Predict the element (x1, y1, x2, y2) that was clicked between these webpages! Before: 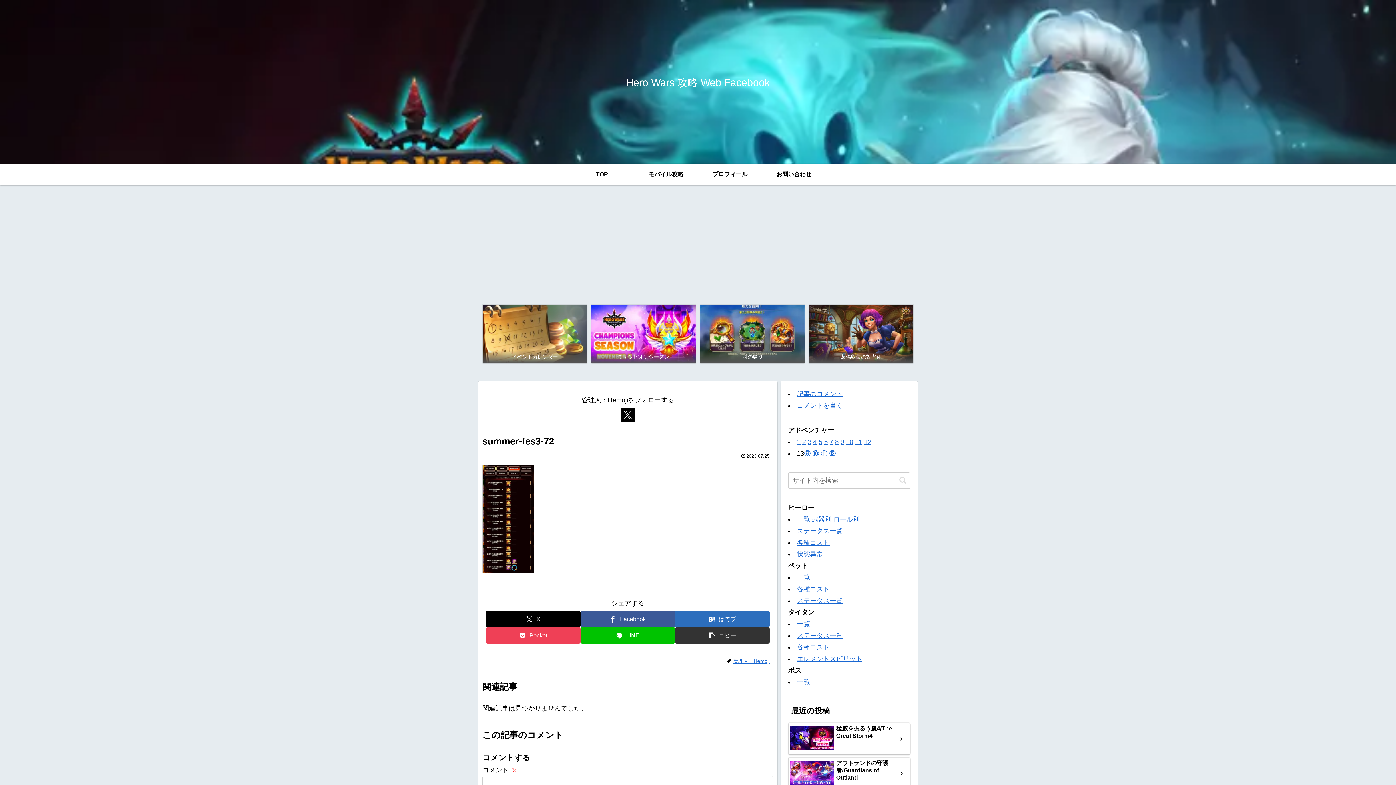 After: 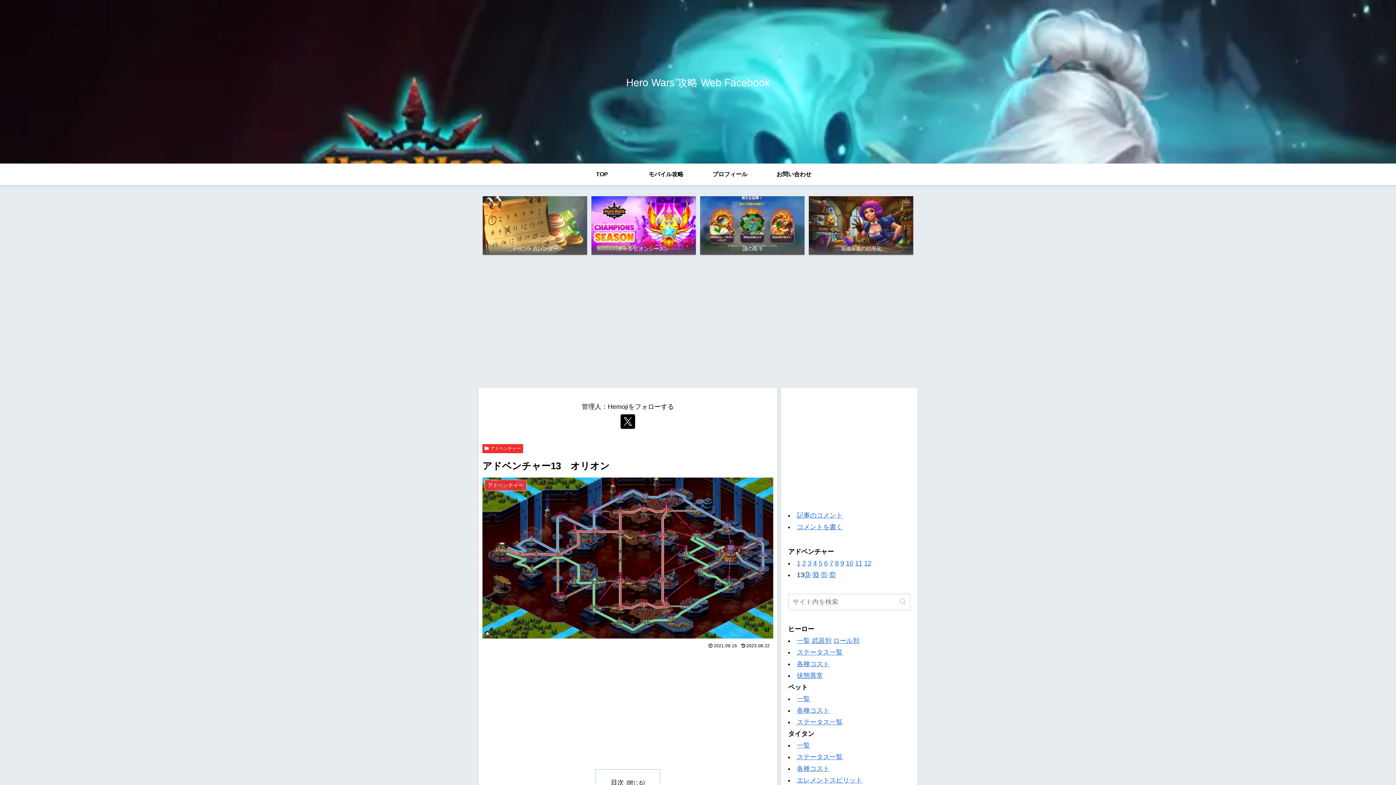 Action: label: ⑪ bbox: (821, 450, 827, 457)